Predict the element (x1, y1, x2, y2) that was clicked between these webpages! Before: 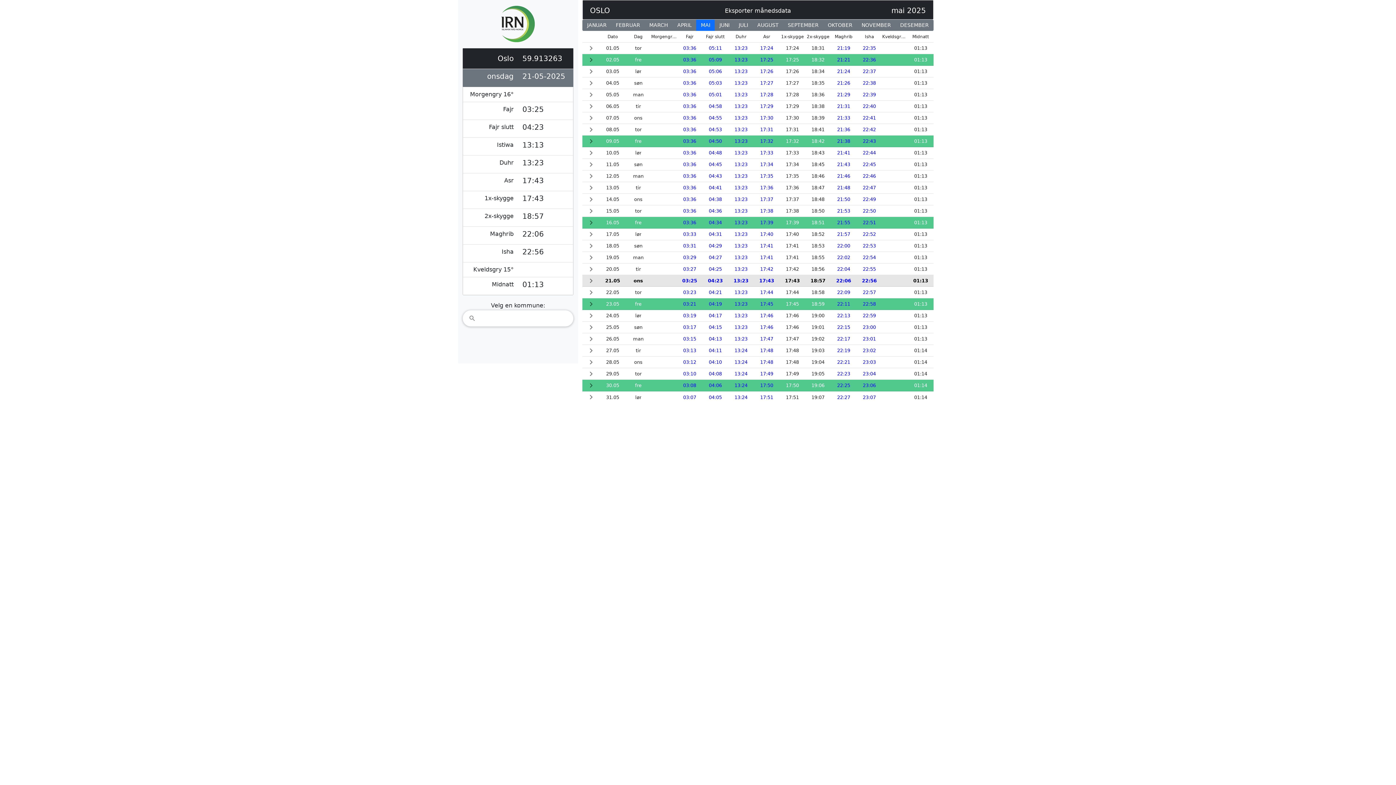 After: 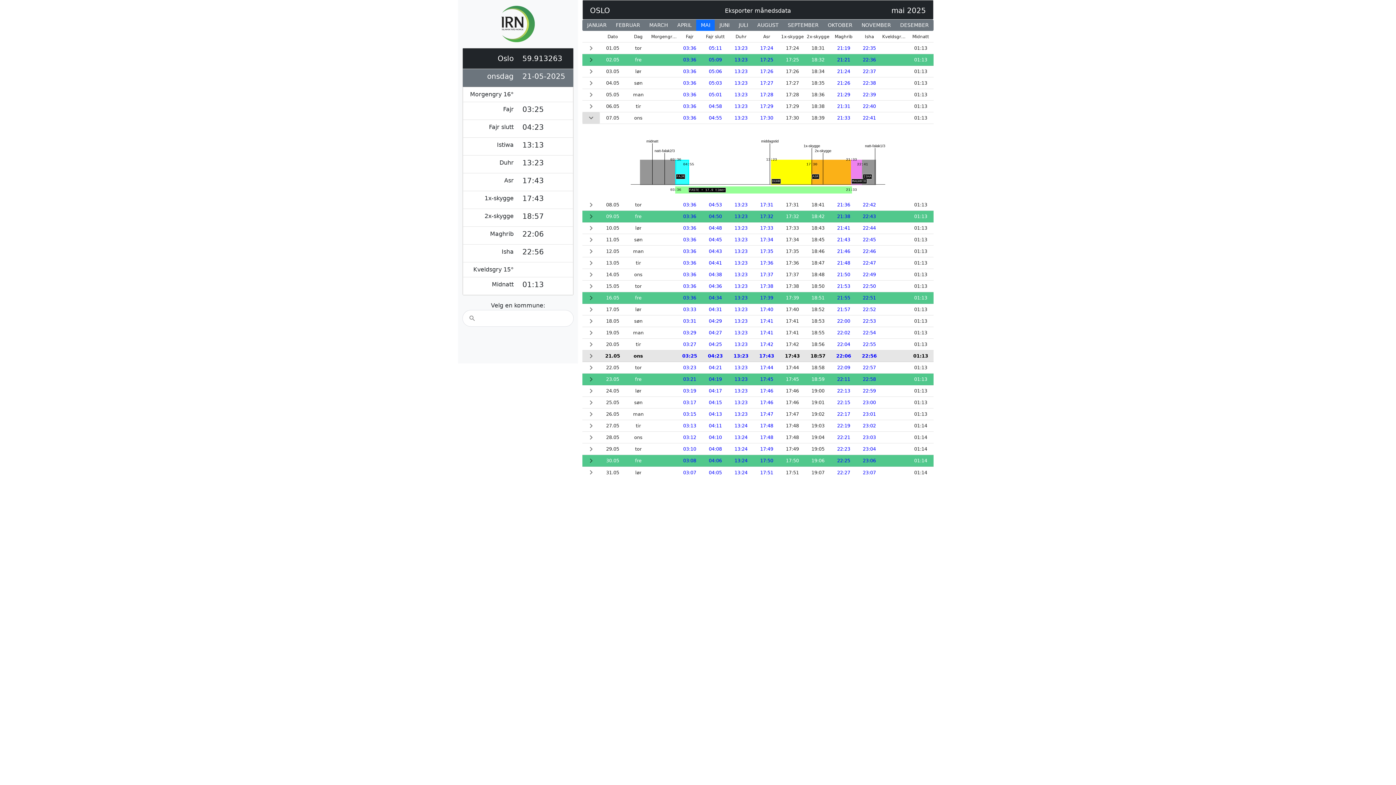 Action: bbox: (582, 112, 600, 123) label: Expand Row